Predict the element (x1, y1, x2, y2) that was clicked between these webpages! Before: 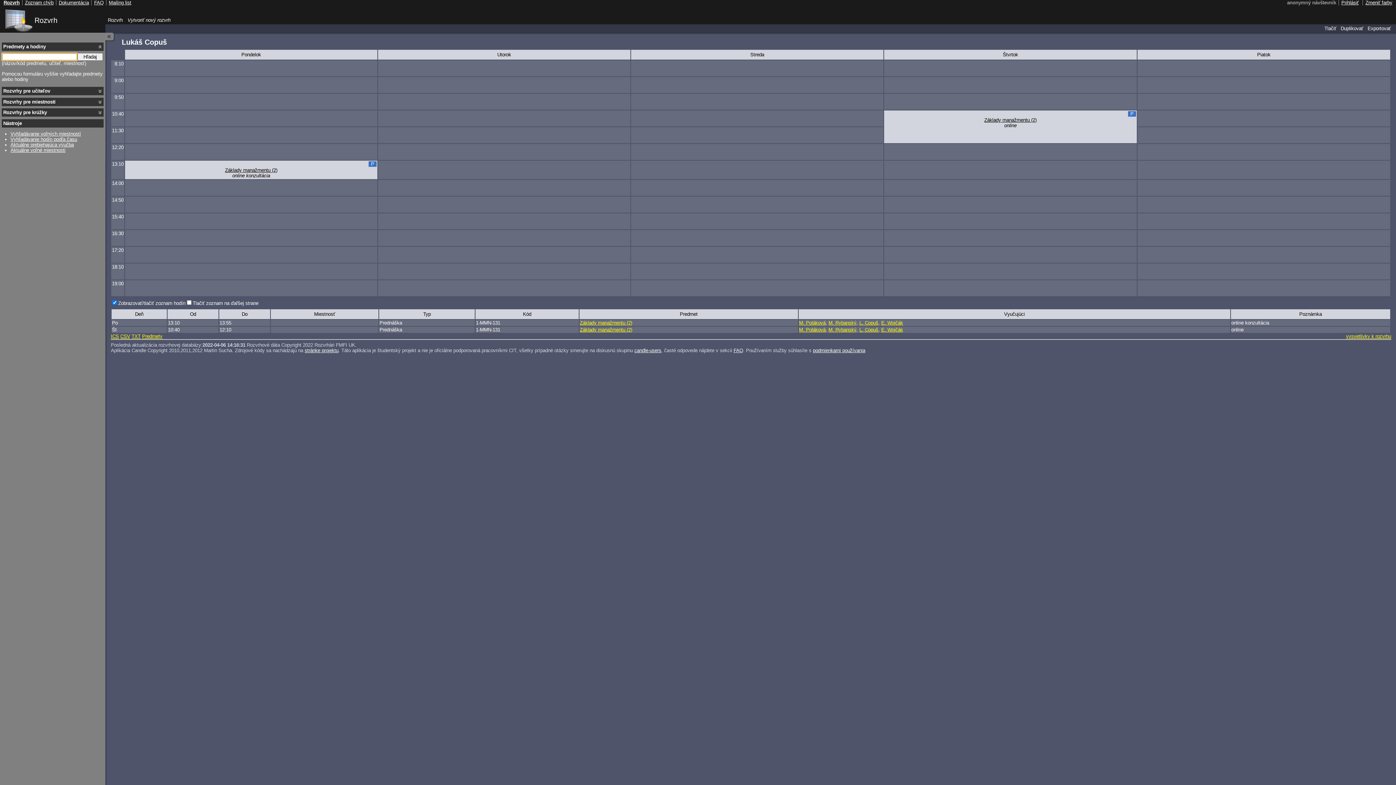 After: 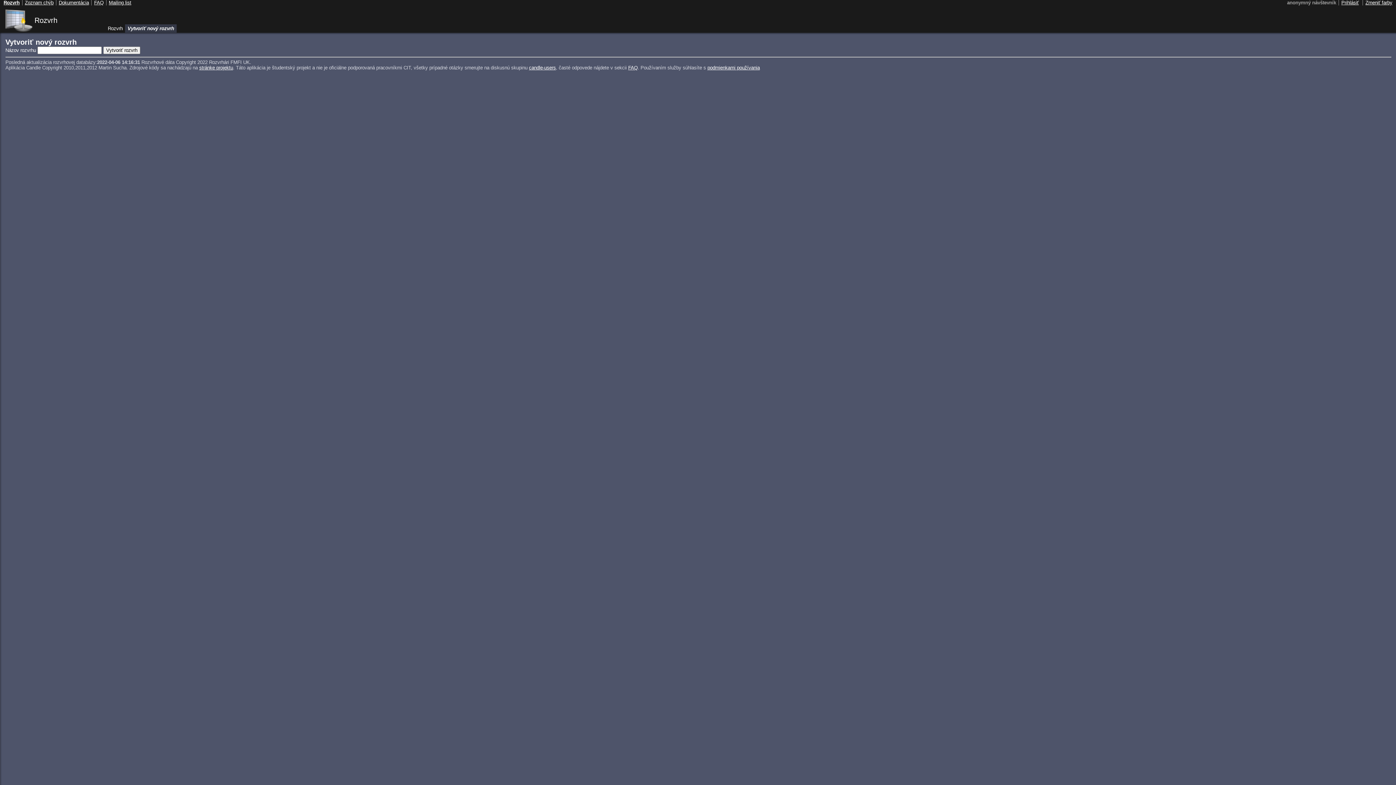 Action: bbox: (125, 16, 172, 24) label: Vytvoriť nový rozvrh